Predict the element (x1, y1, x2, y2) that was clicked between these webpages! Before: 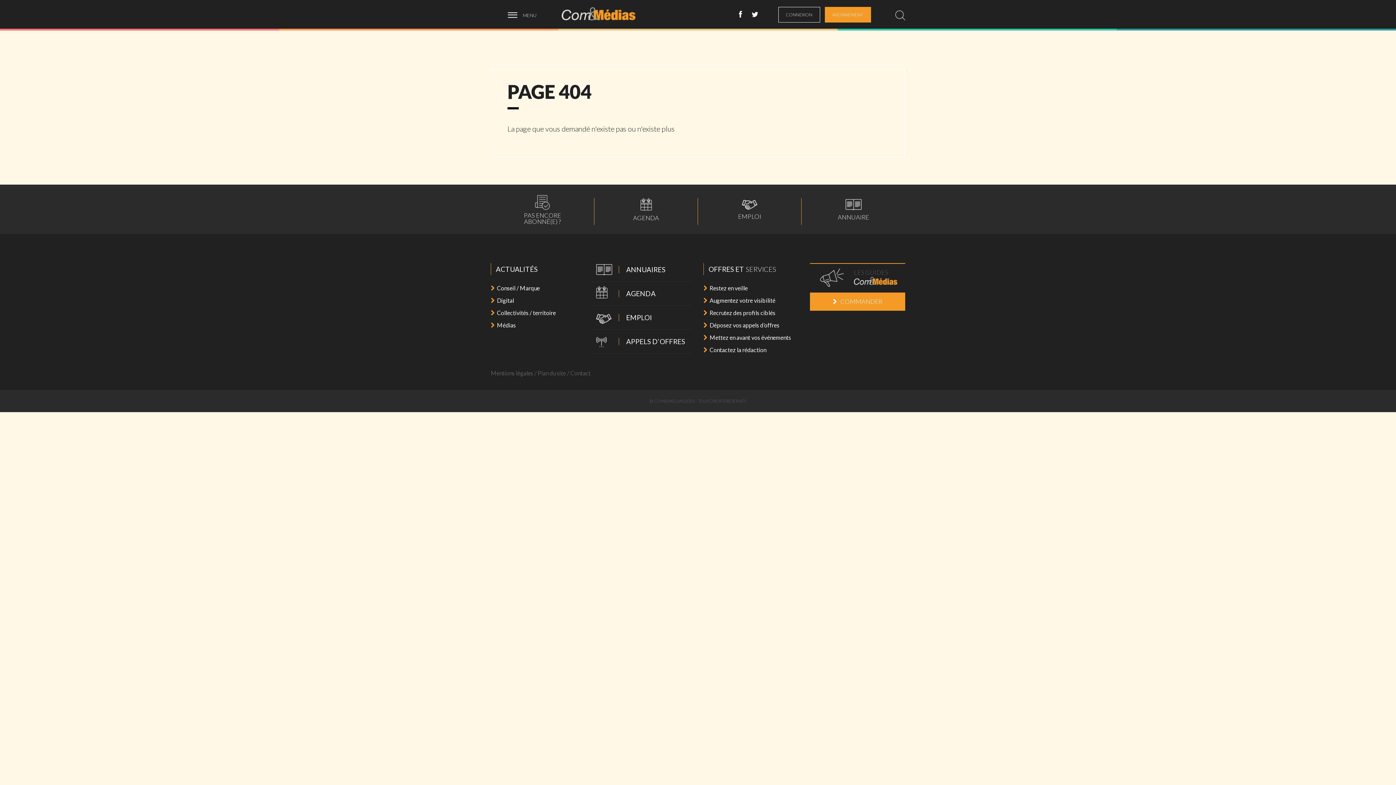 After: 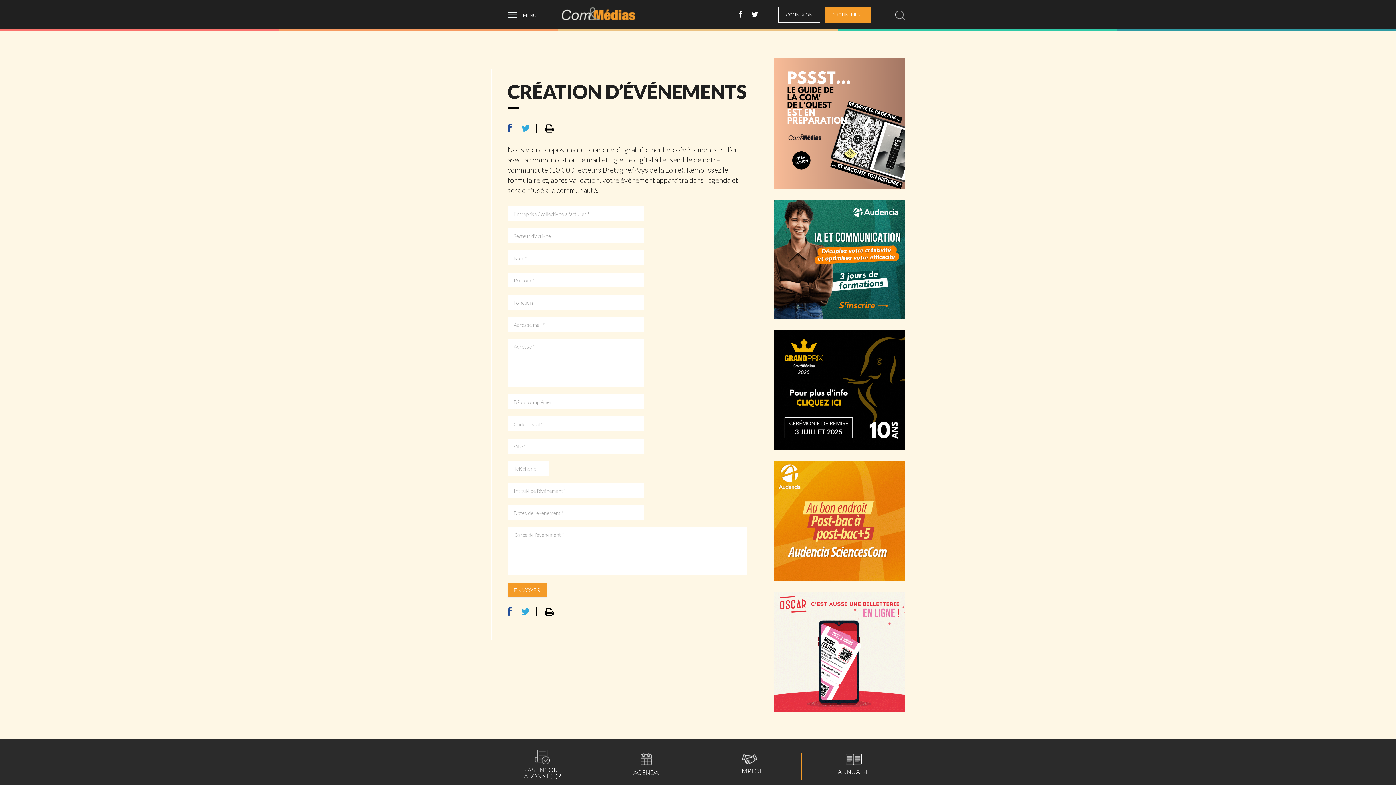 Action: label: Mettez en avant vos événements bbox: (703, 334, 791, 341)